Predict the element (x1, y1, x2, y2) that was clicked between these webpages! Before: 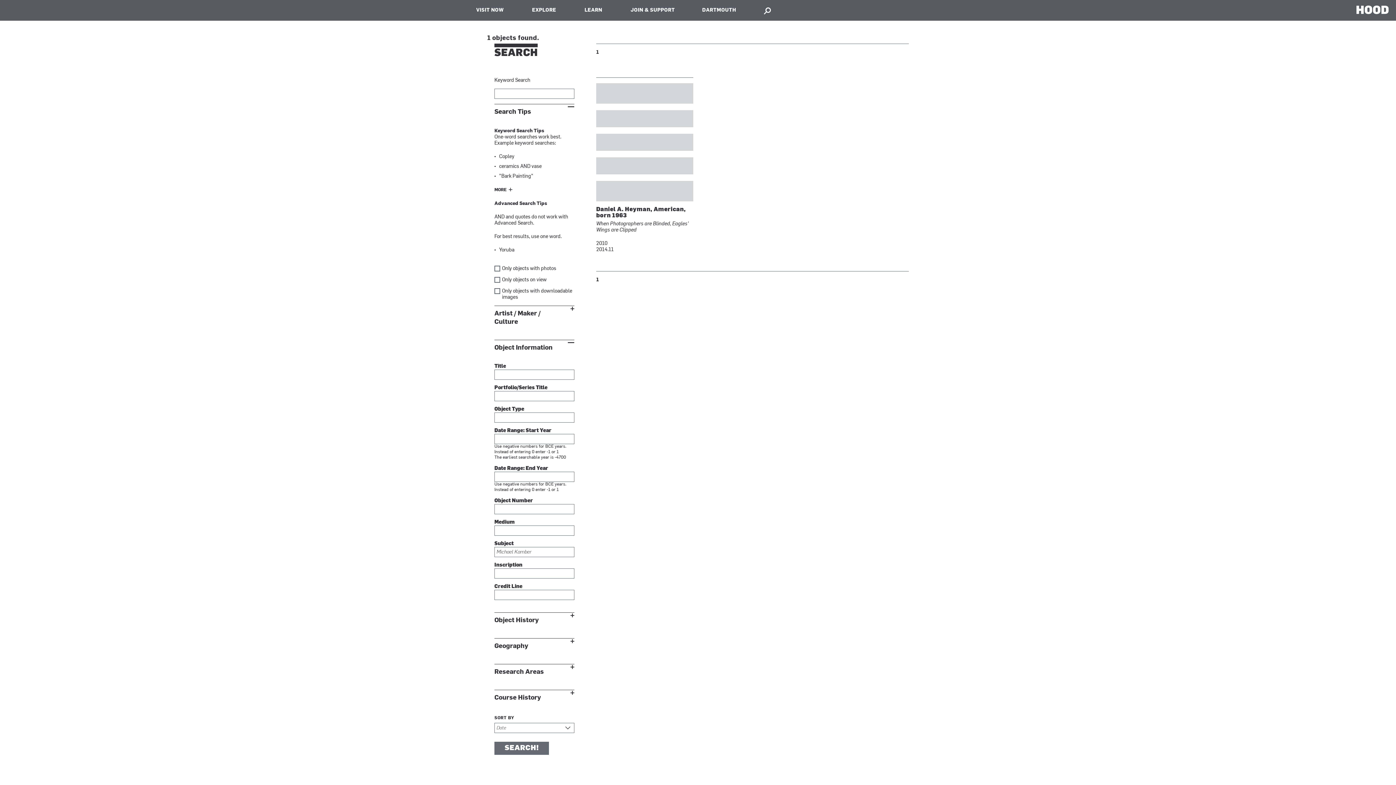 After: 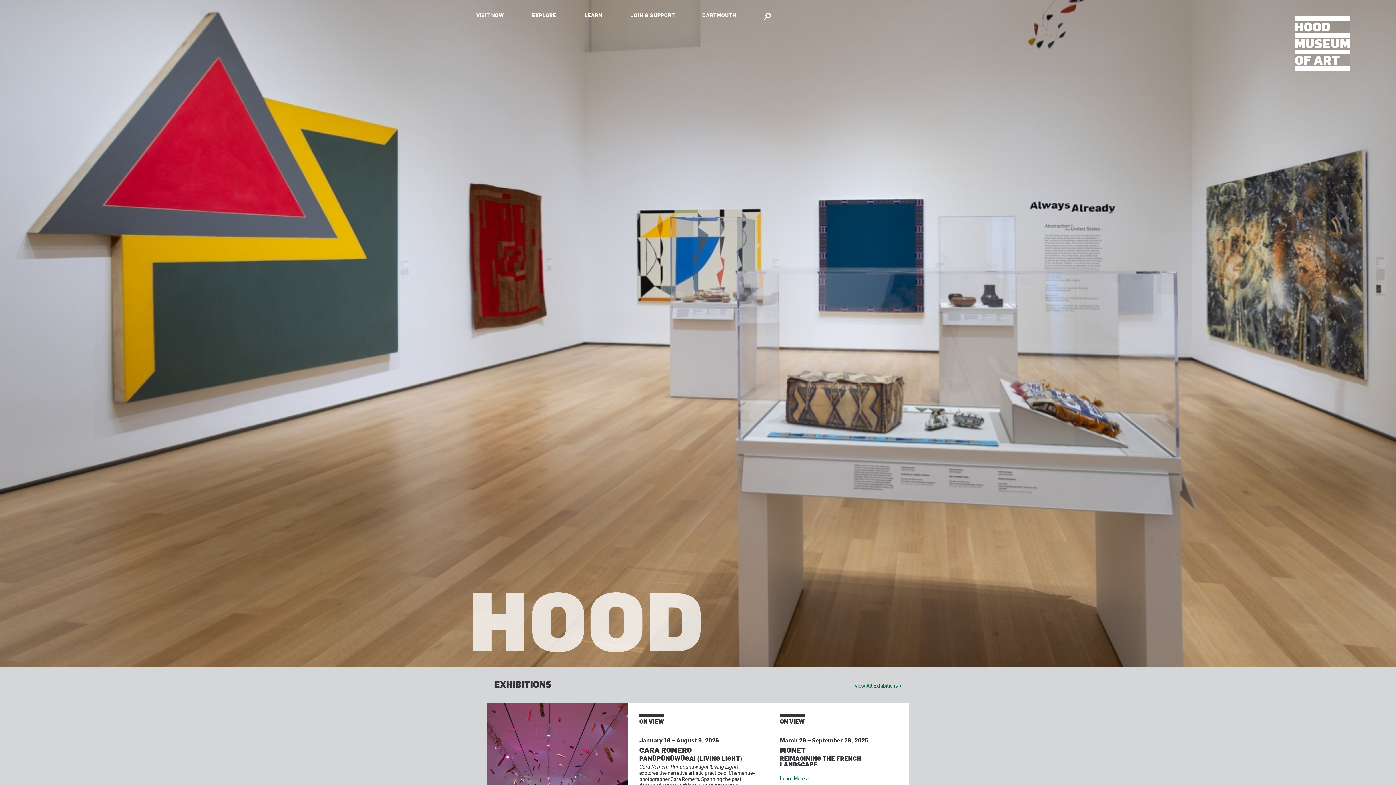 Action: bbox: (1356, 2, 1389, 16) label: HOOD